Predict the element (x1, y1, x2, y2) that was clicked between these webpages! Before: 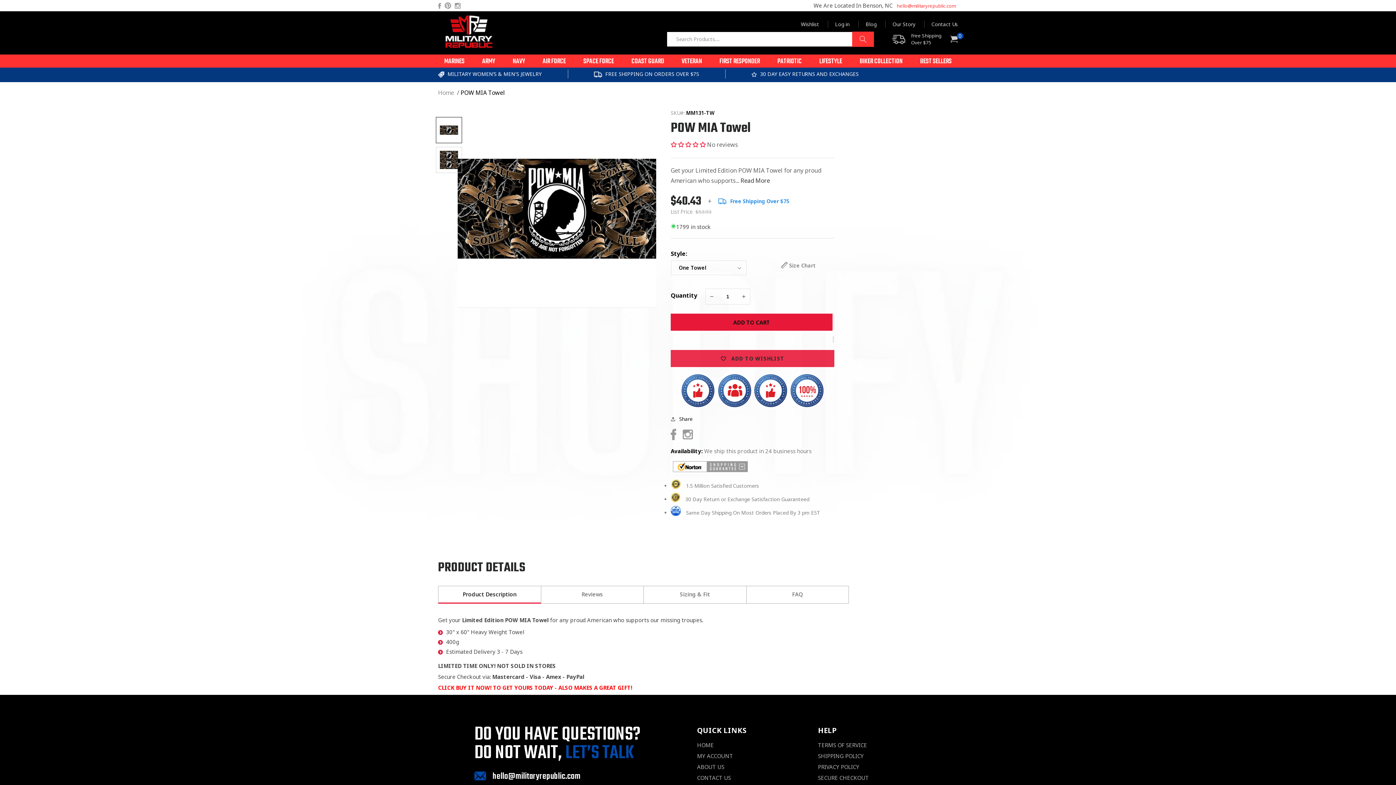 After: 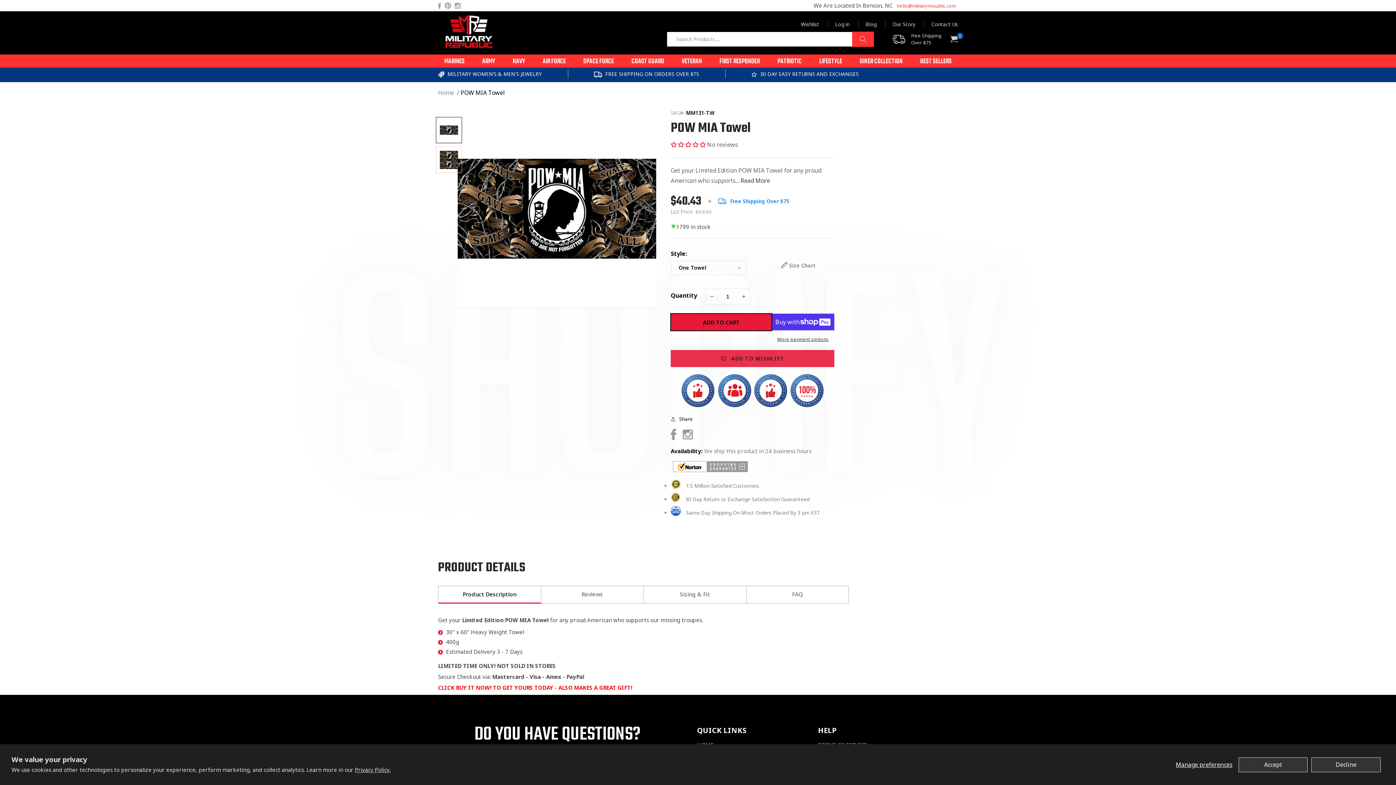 Action: label: ADD TO CART bbox: (670, 313, 832, 330)